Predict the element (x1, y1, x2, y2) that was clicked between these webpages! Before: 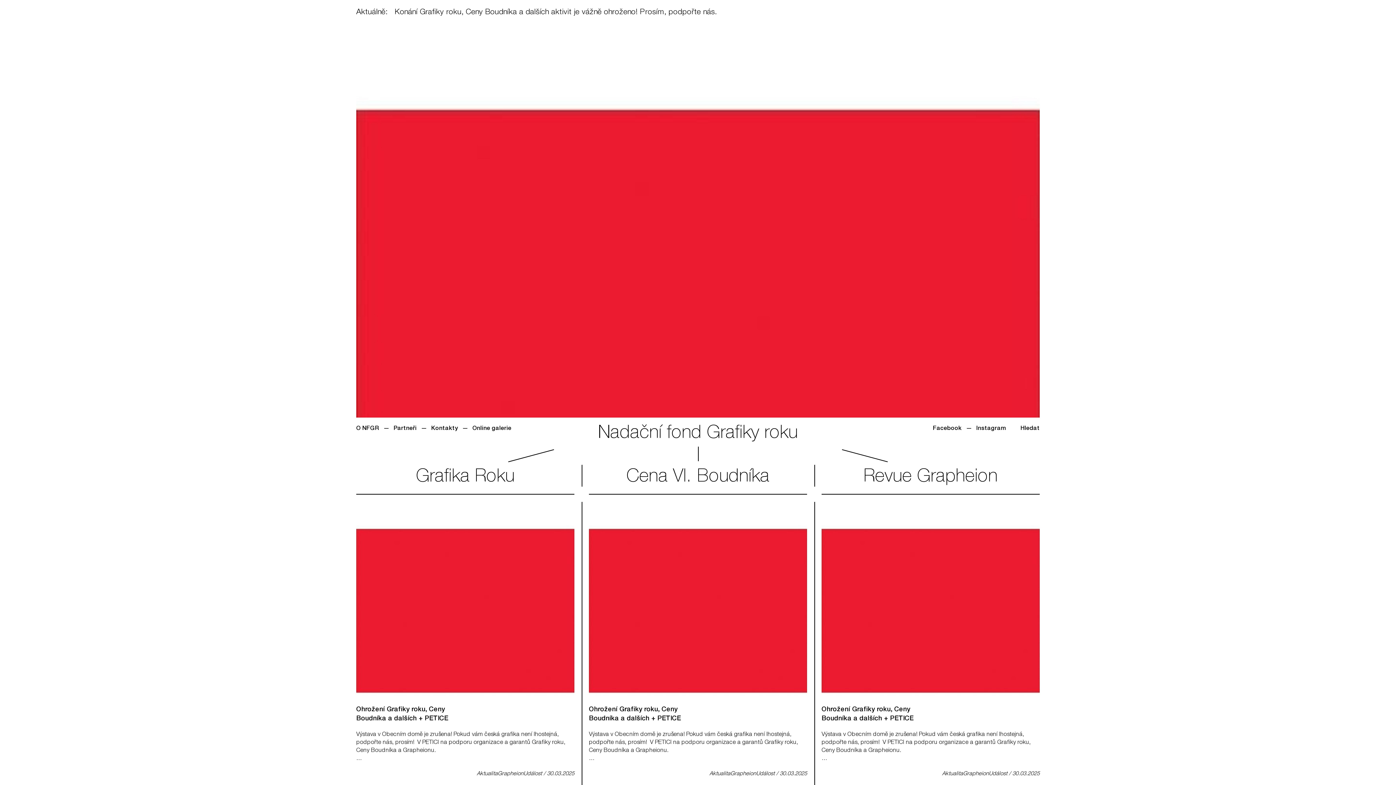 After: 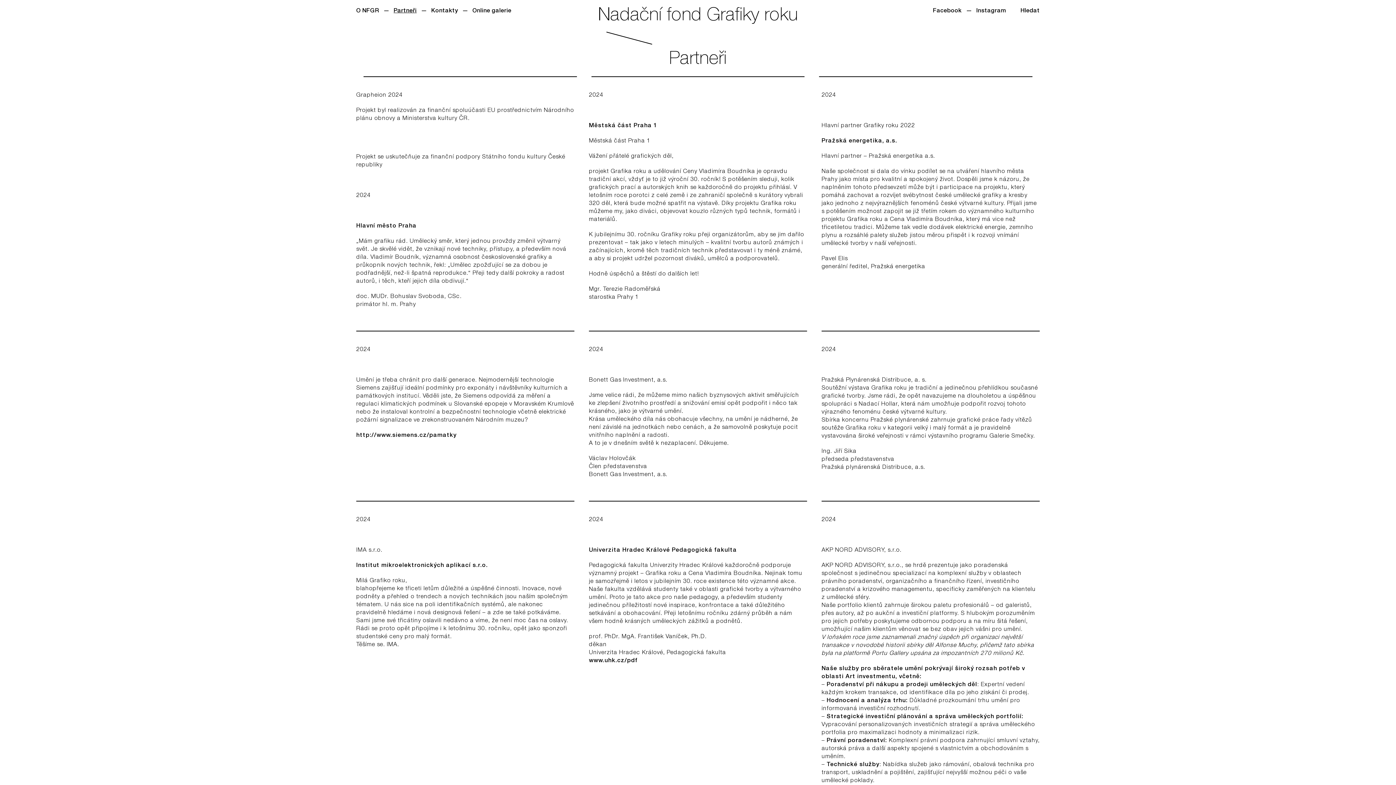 Action: bbox: (393, 425, 416, 433) label: Partneři